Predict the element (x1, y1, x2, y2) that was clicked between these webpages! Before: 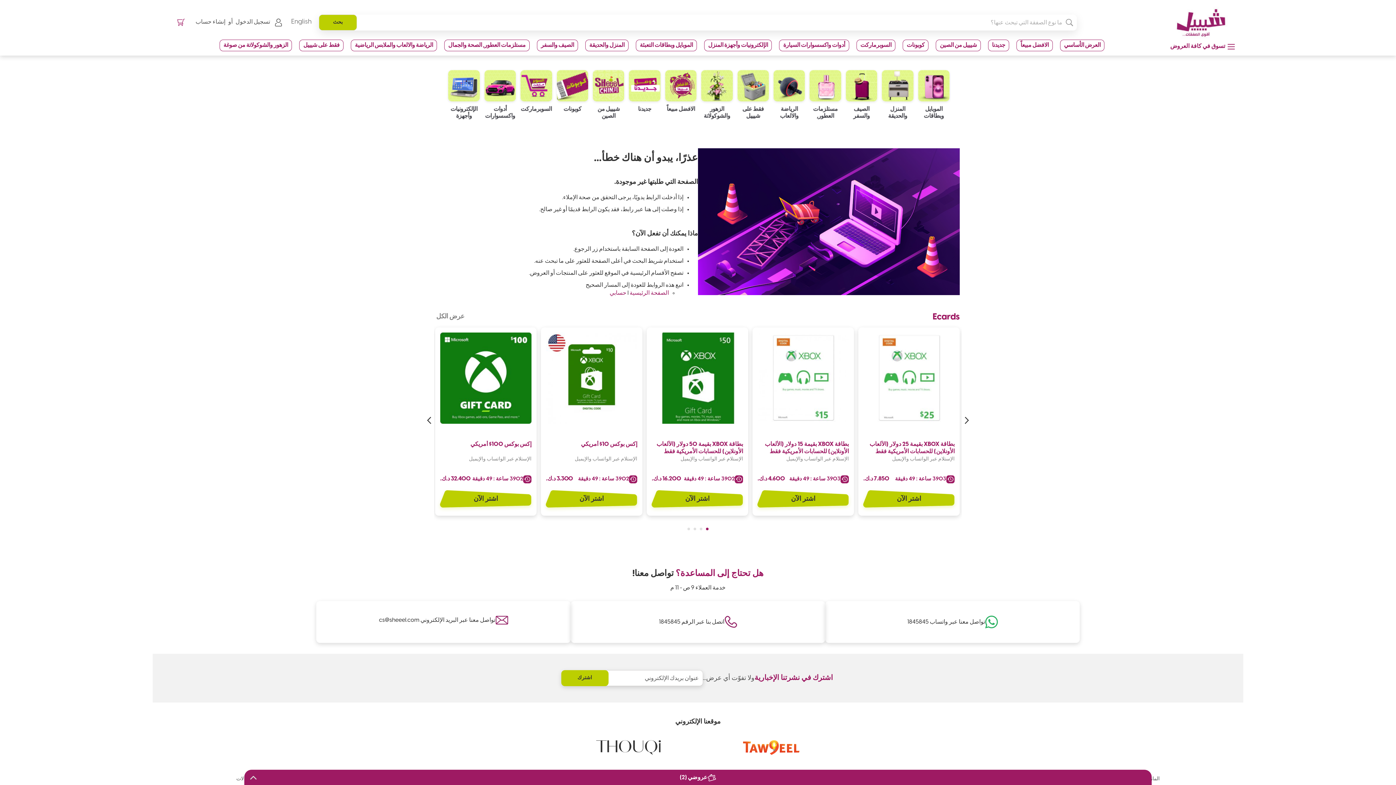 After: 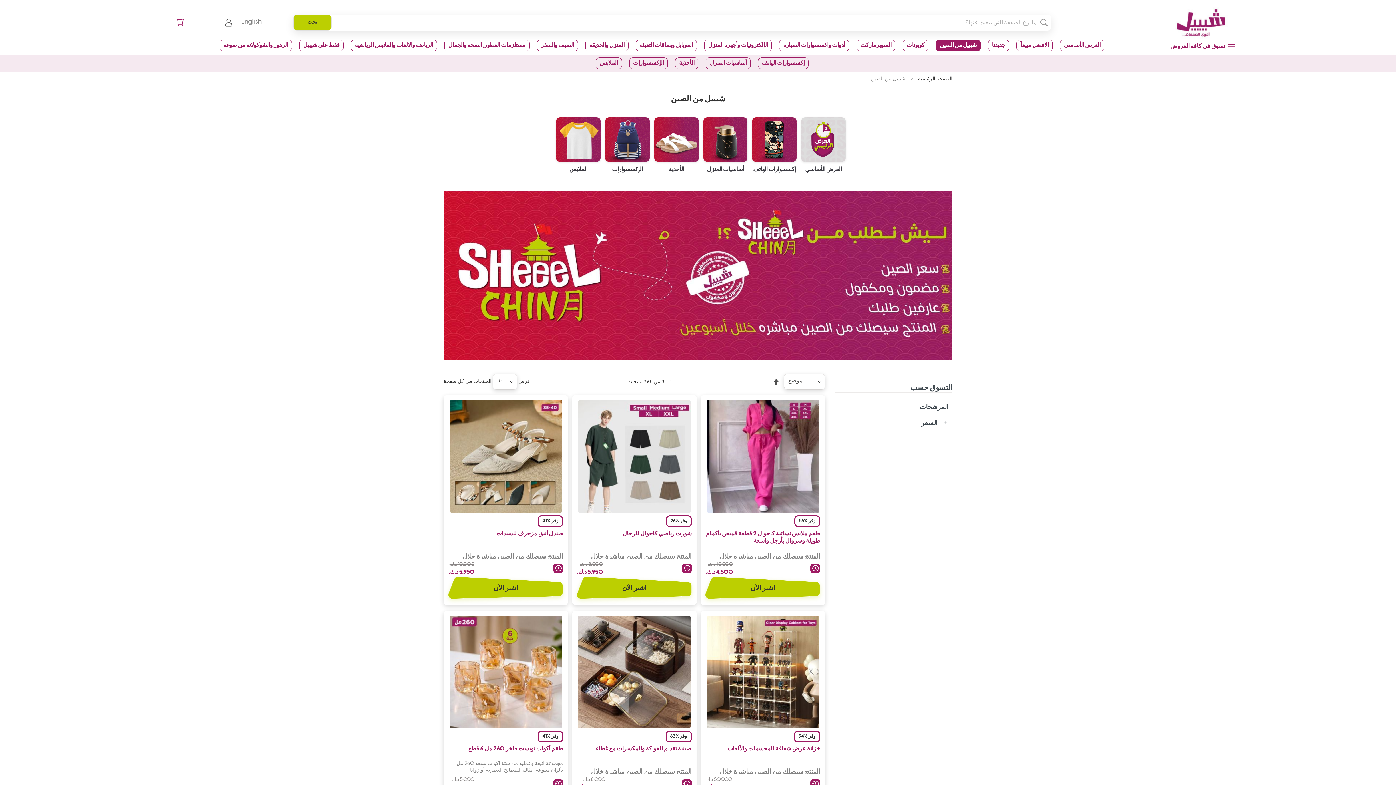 Action: bbox: (936, 39, 980, 51) label: شيييل من الصين